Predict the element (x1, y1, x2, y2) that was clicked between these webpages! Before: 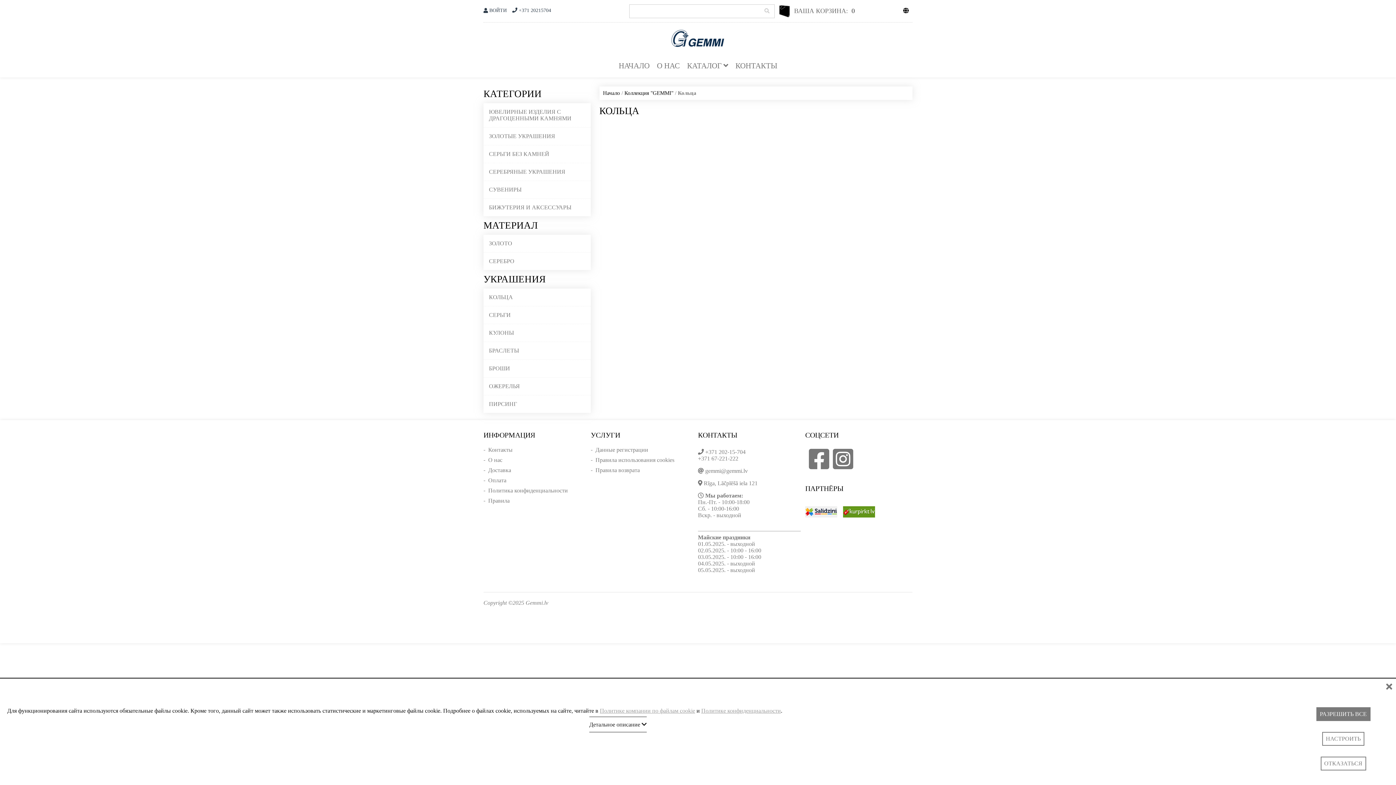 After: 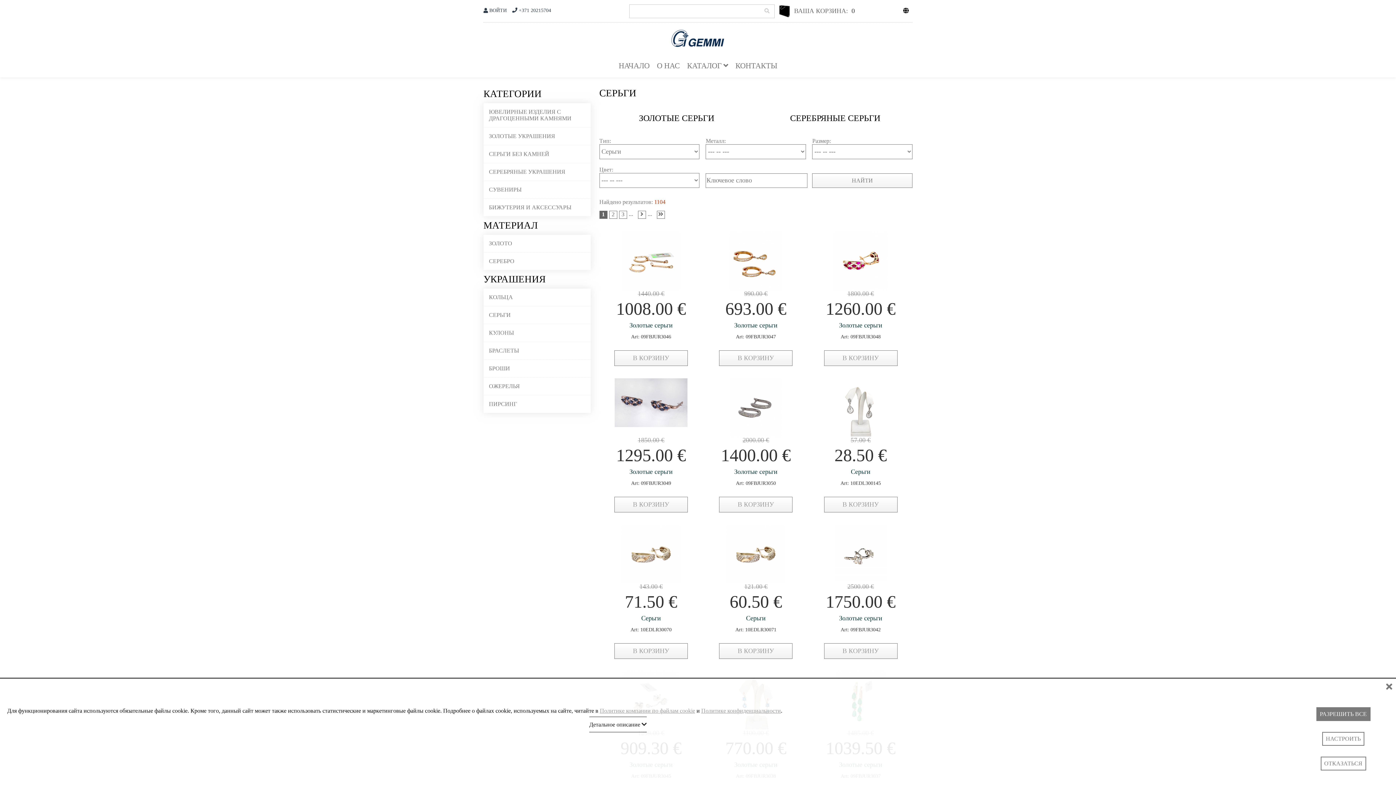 Action: bbox: (489, 312, 510, 318) label: СЕРЬГИ